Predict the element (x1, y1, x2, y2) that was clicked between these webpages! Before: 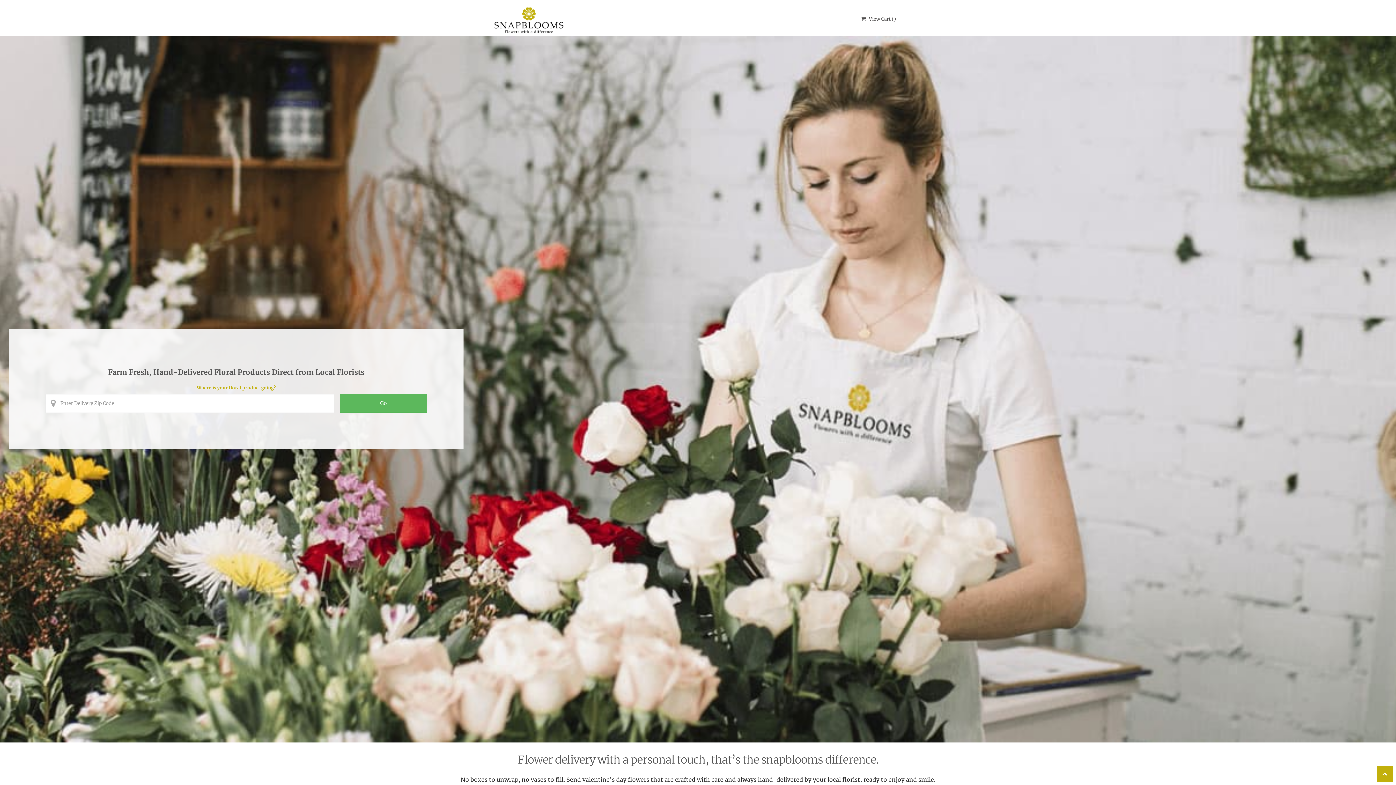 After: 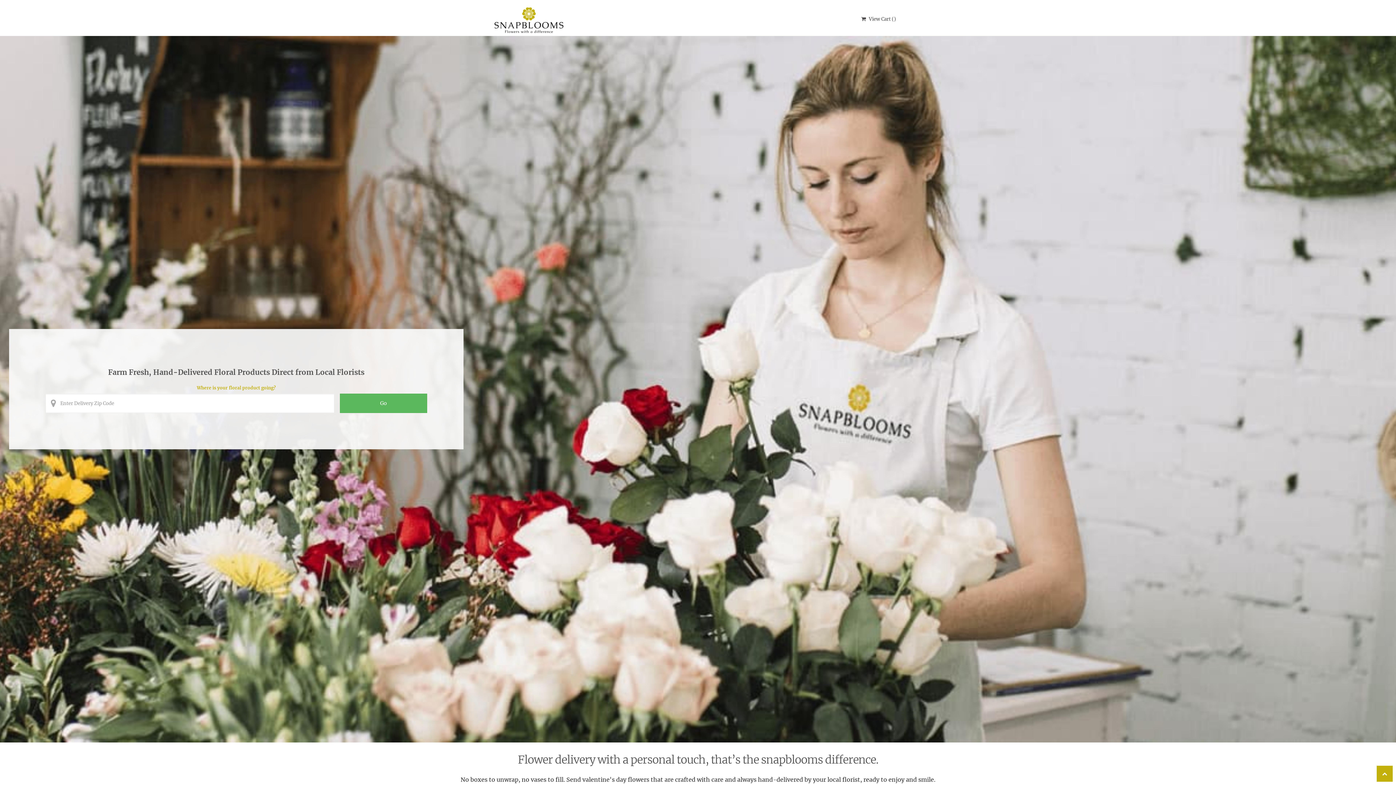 Action: bbox: (861, 15, 896, 22) label:  View Cart ()